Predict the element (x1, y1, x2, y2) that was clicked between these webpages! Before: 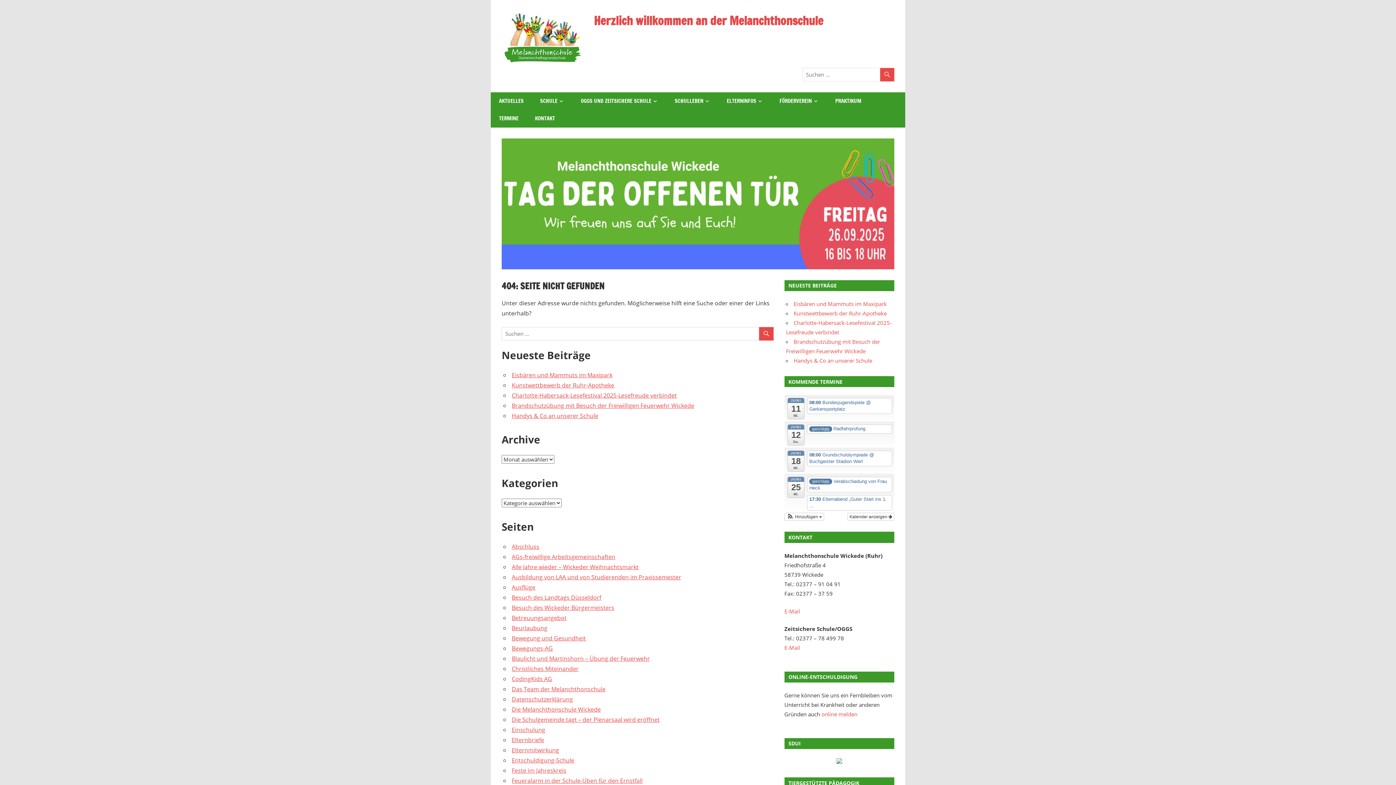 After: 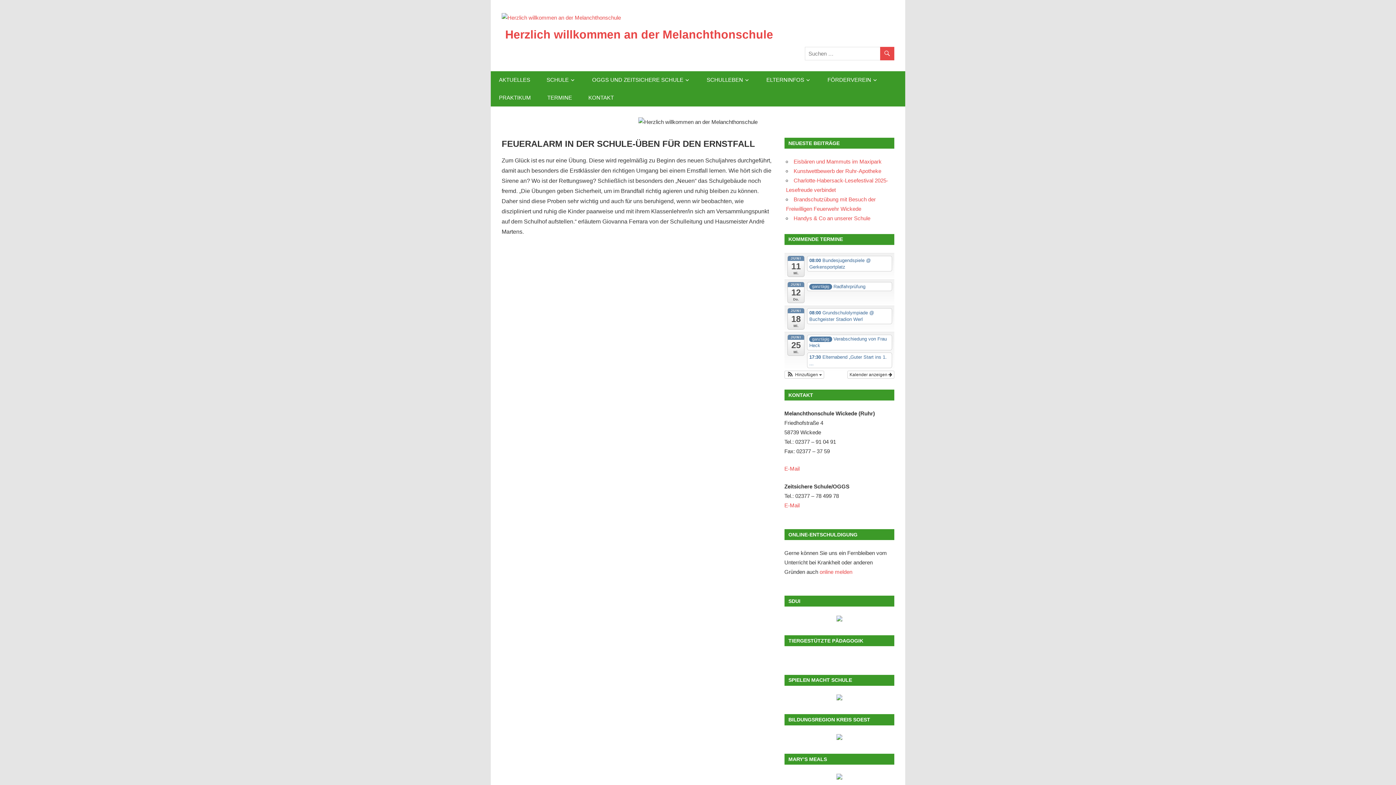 Action: bbox: (511, 776, 642, 784) label: Feueralarm in der Schule-Üben für den Ernstfall